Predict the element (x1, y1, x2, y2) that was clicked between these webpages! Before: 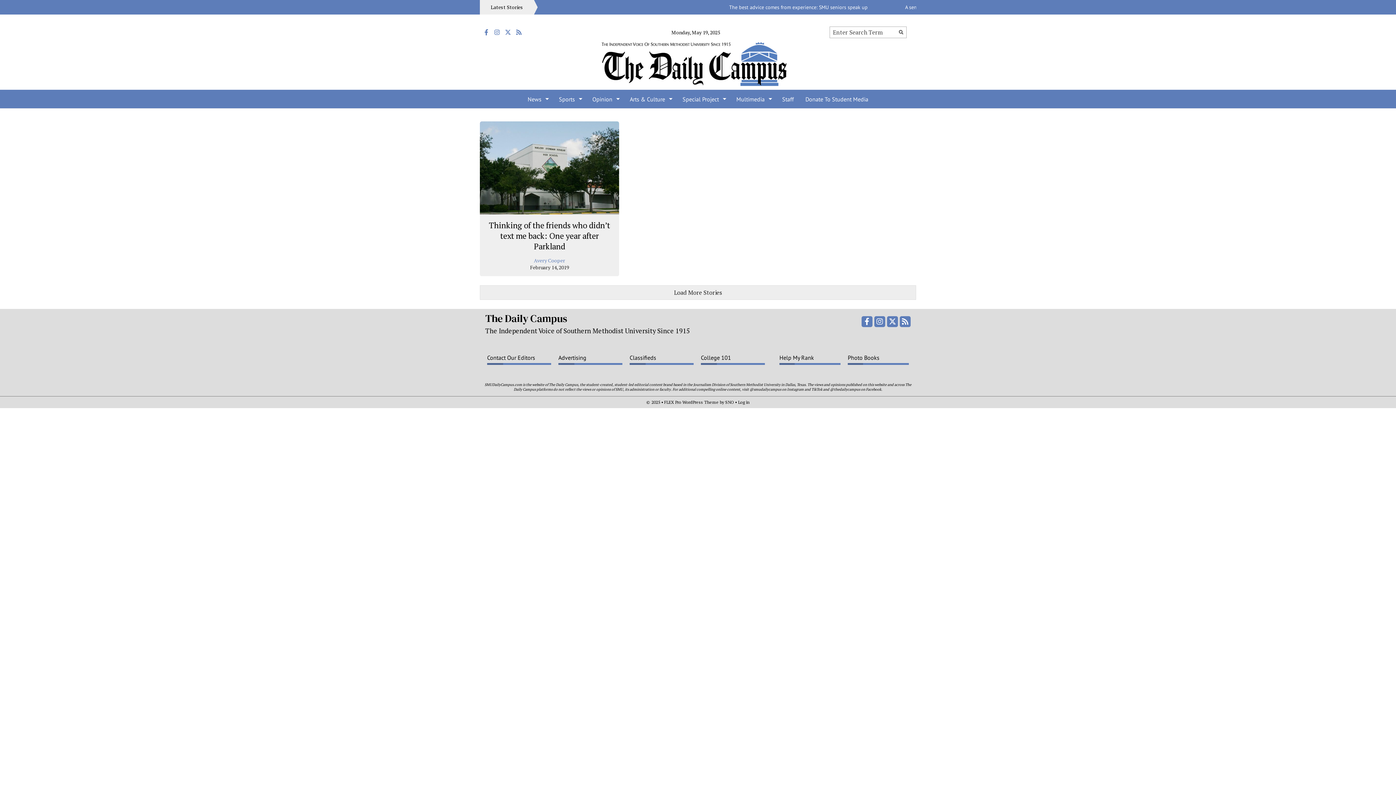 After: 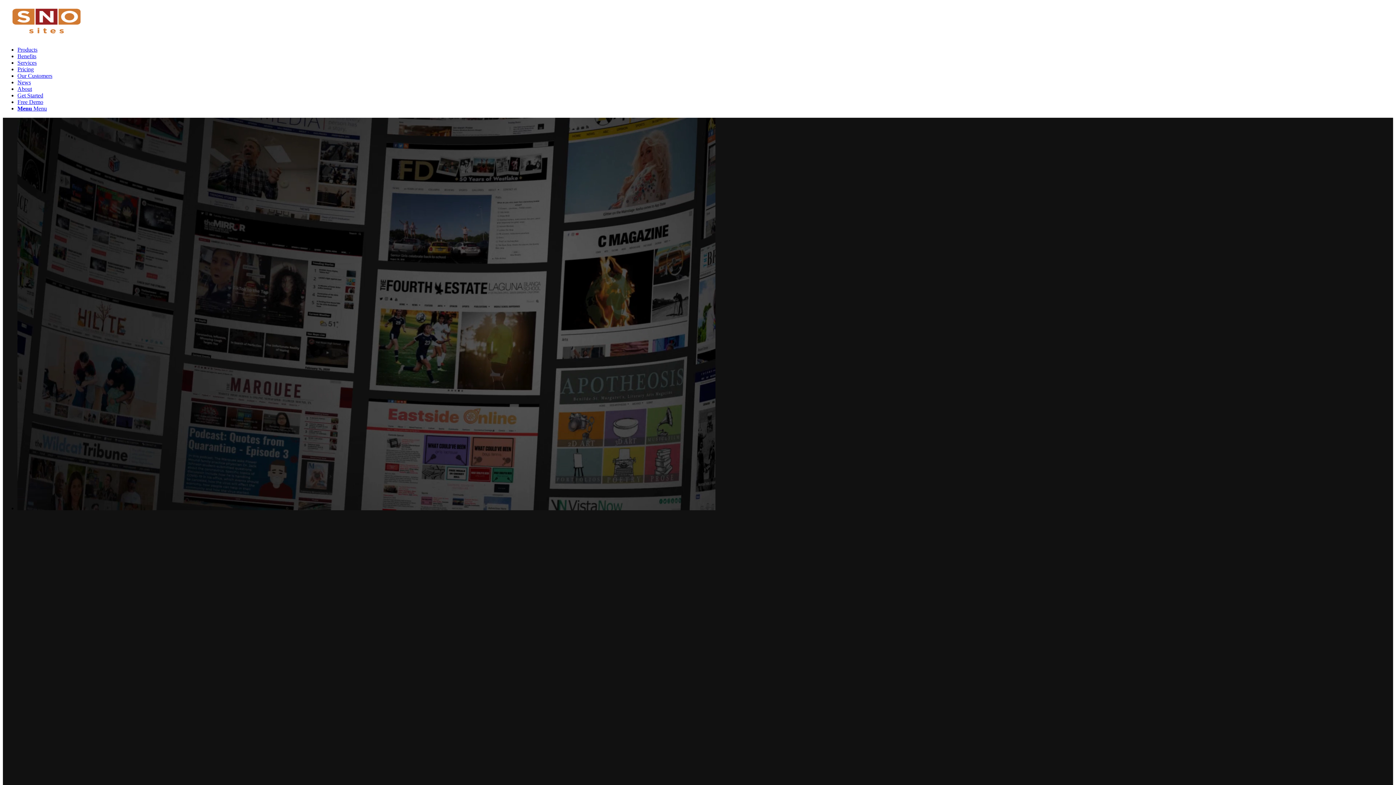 Action: label: SNO bbox: (725, 399, 734, 404)